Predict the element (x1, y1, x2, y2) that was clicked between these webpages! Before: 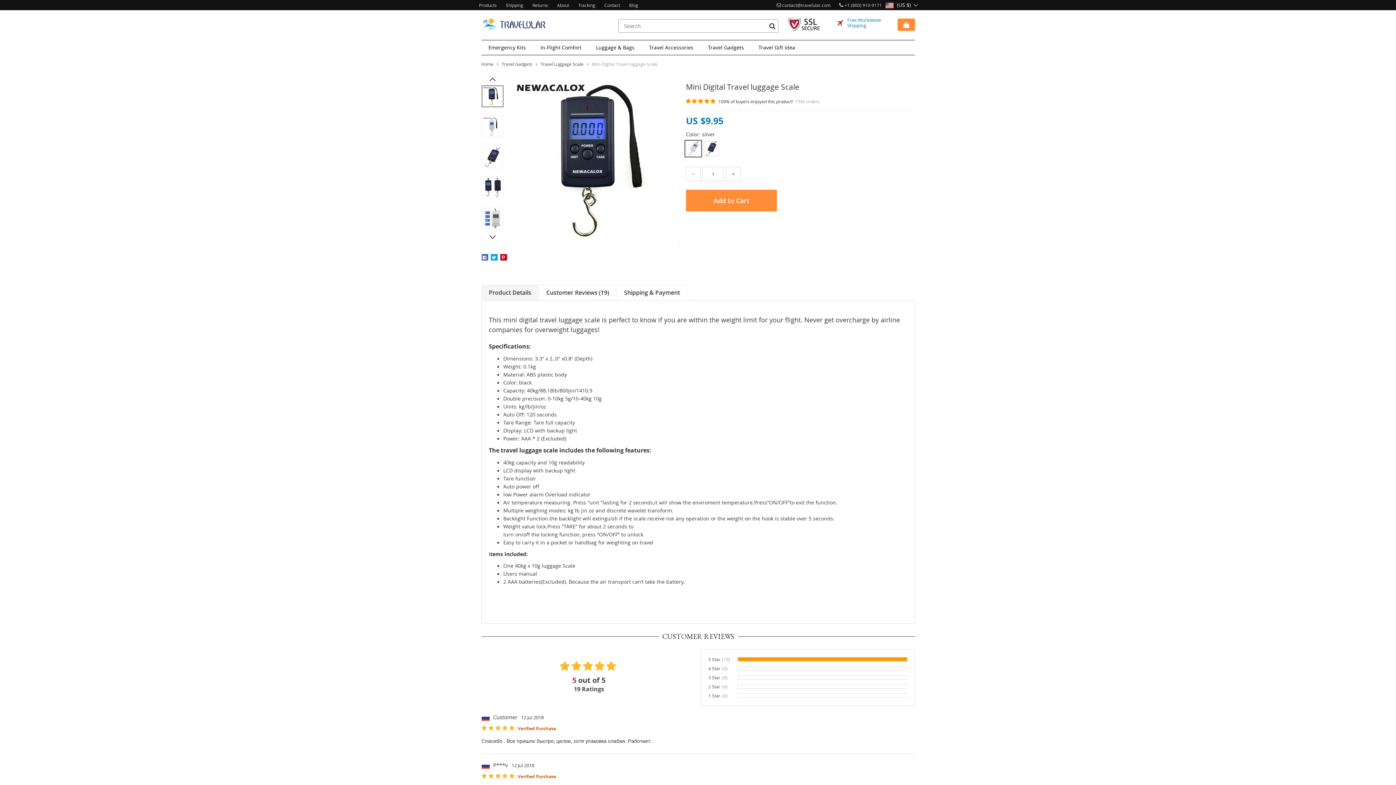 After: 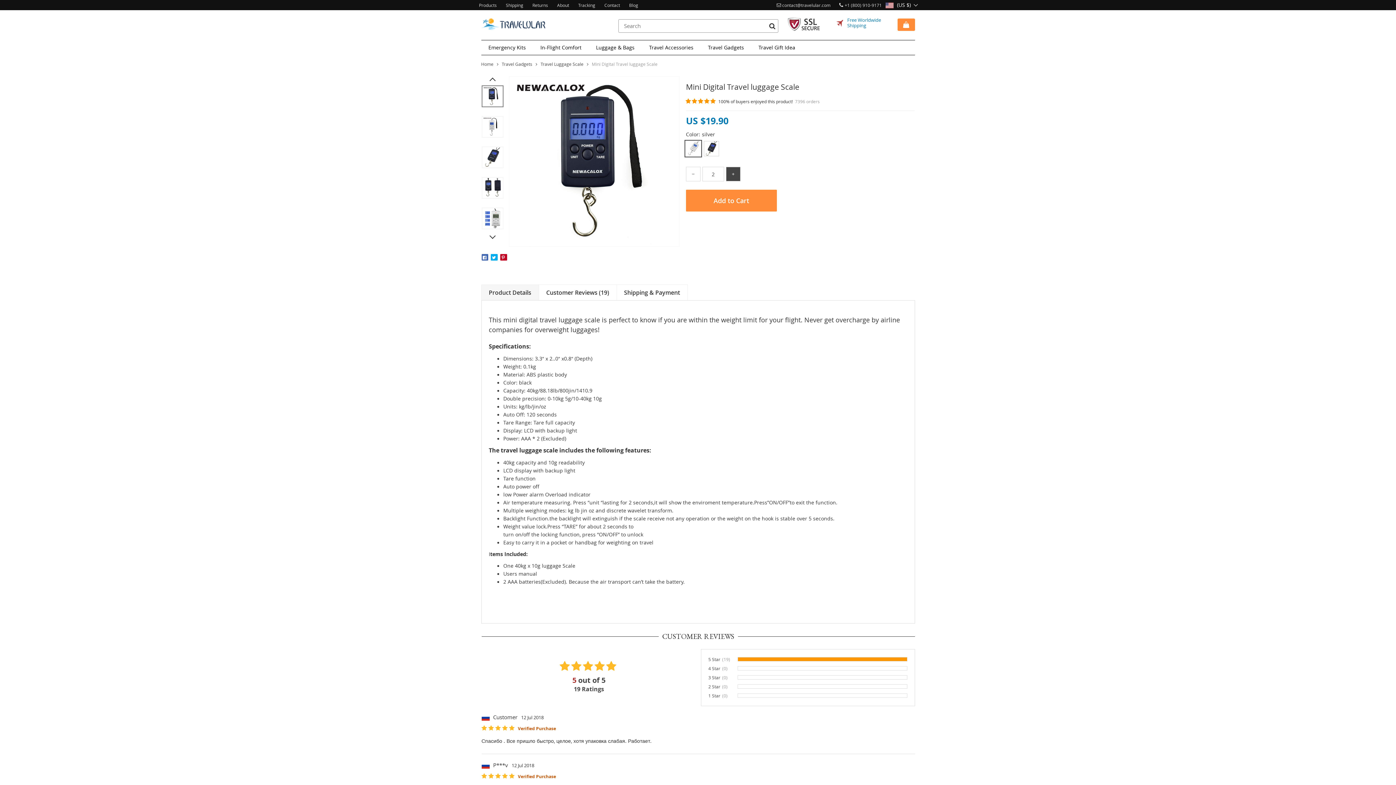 Action: bbox: (726, 166, 740, 181) label: +